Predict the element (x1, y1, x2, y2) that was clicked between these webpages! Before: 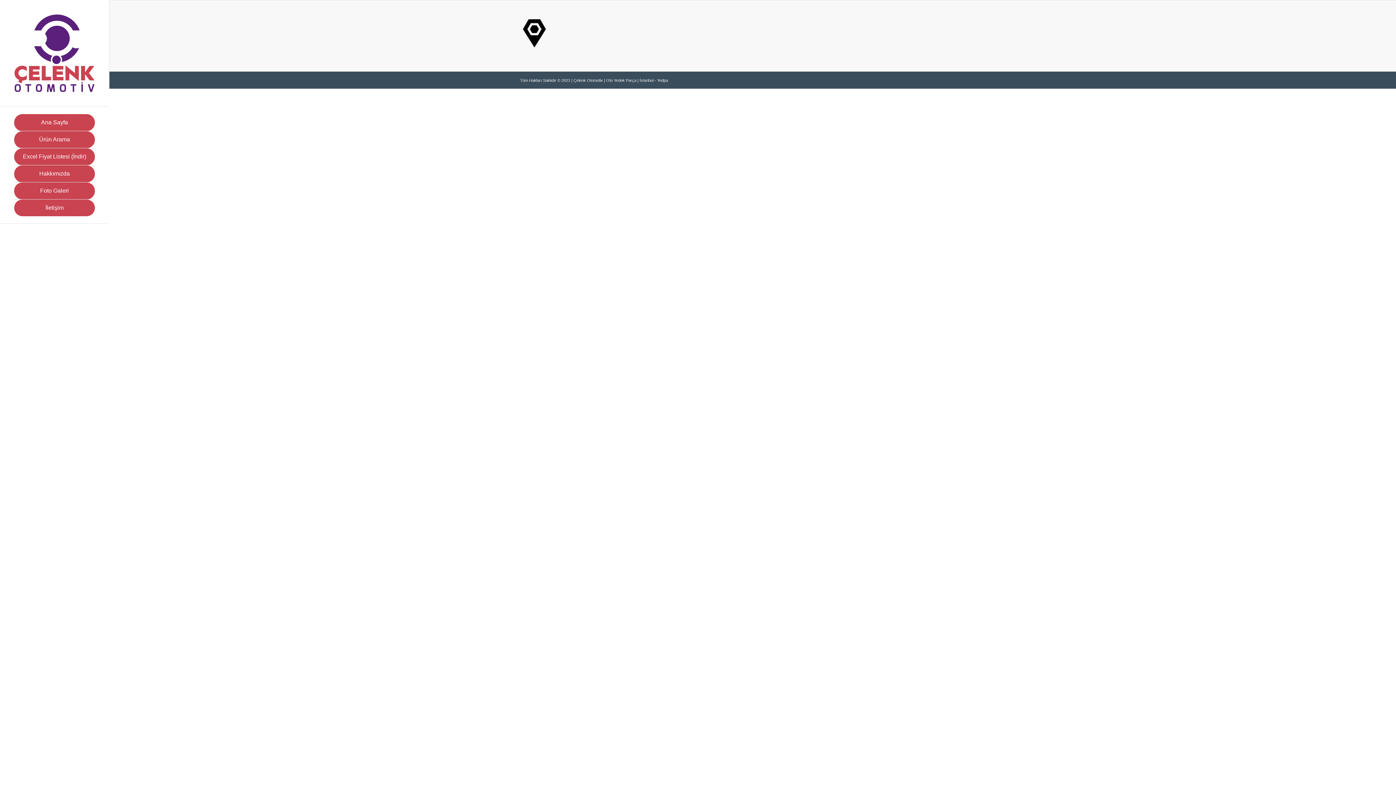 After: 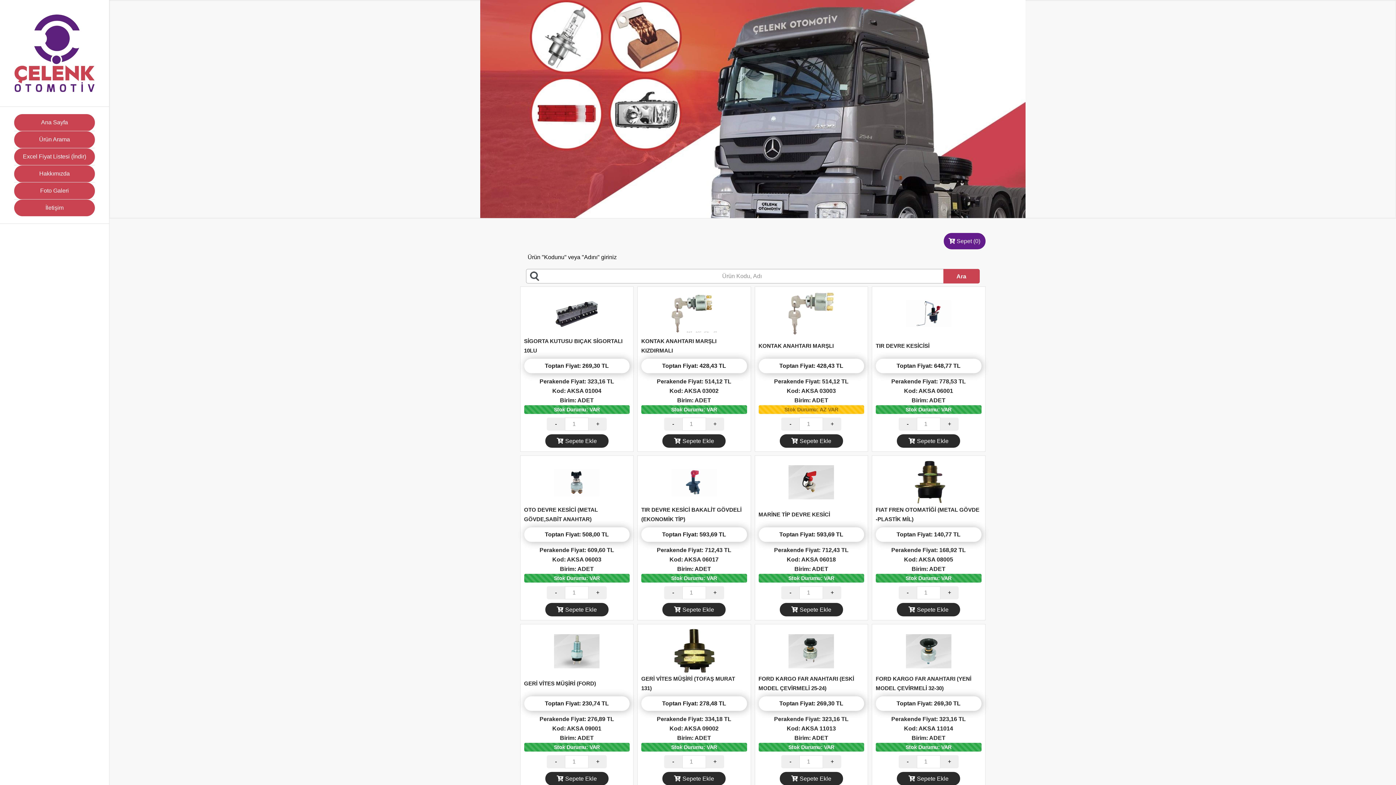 Action: label: Ana Sayfa bbox: (14, 114, 94, 131)